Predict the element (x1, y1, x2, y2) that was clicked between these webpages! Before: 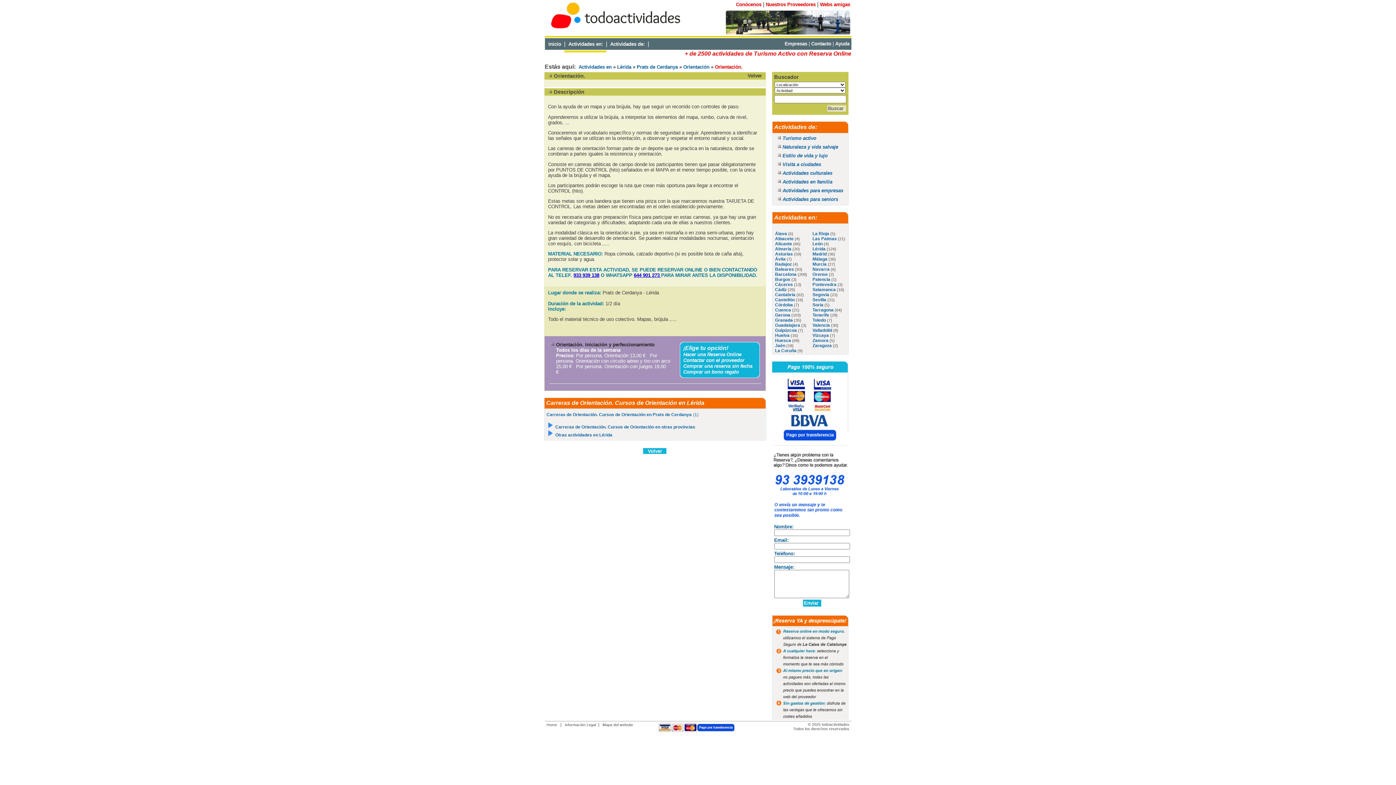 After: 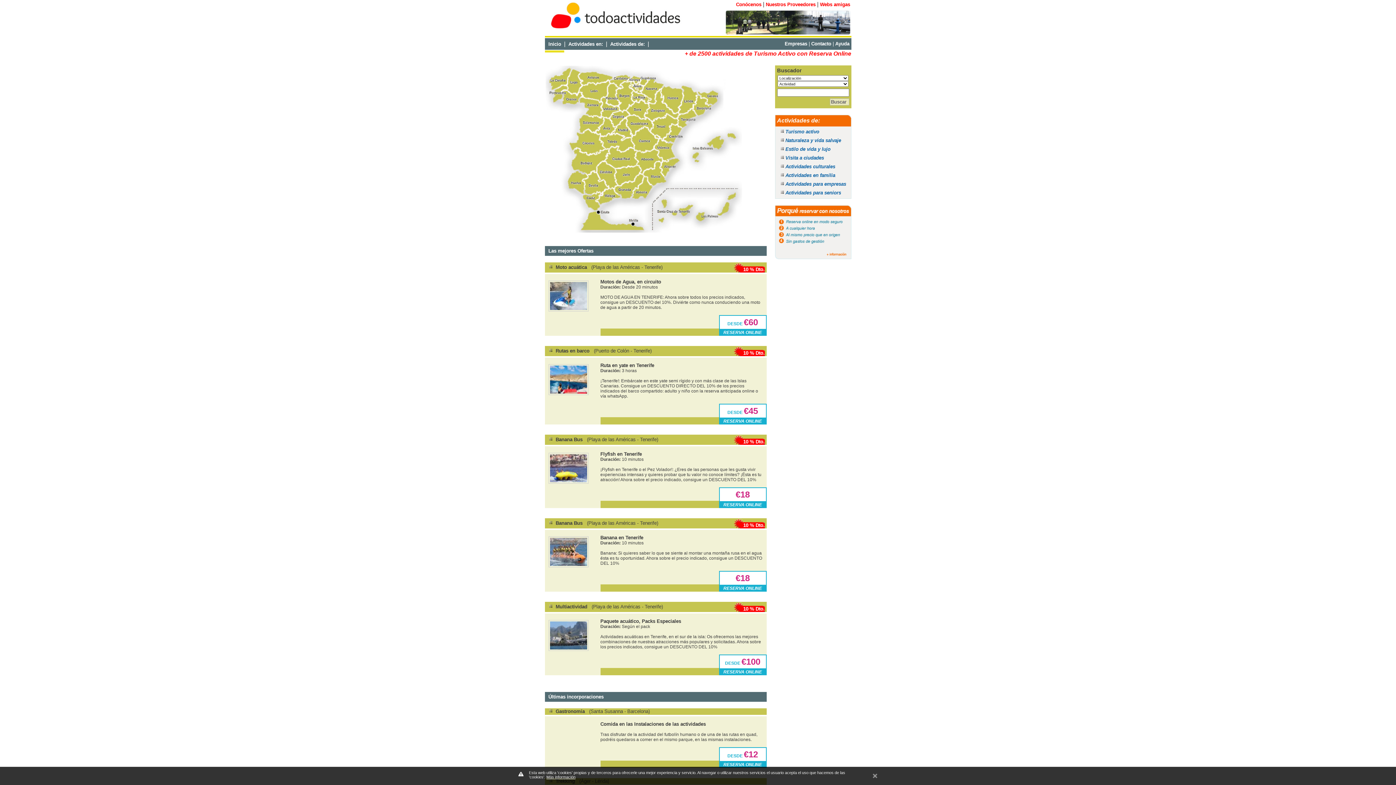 Action: bbox: (546, 722, 557, 727) label: Home